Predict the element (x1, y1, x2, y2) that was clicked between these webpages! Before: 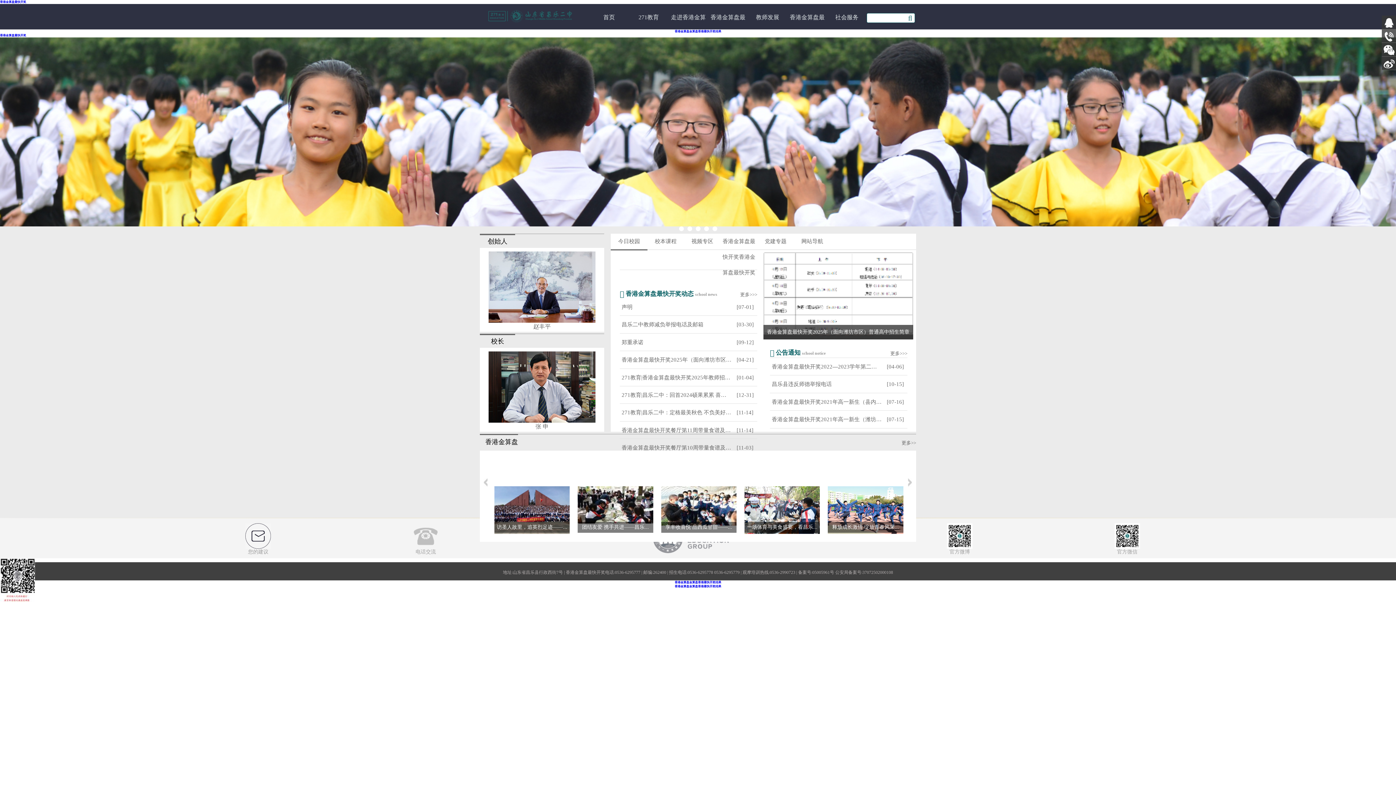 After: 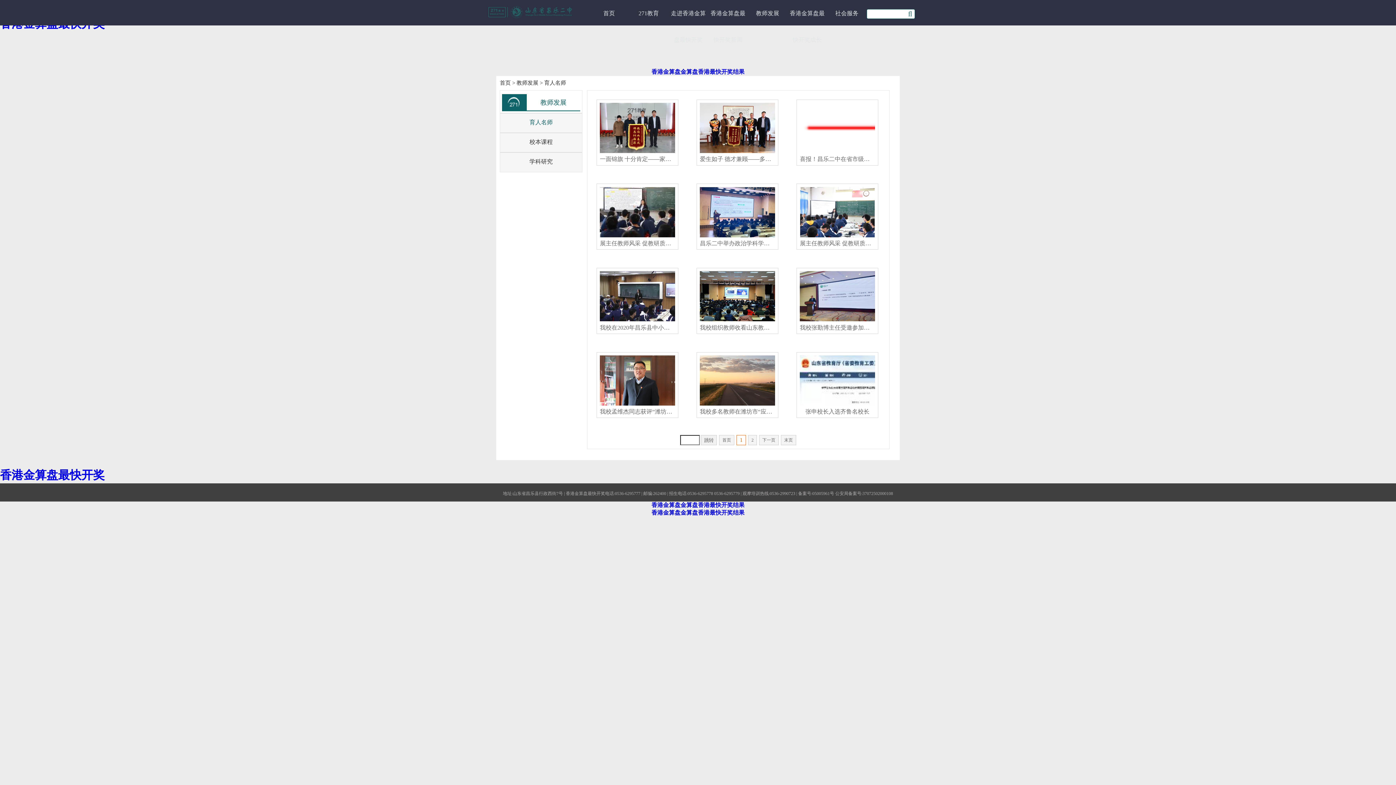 Action: bbox: (756, 14, 779, 20) label: 教师发展